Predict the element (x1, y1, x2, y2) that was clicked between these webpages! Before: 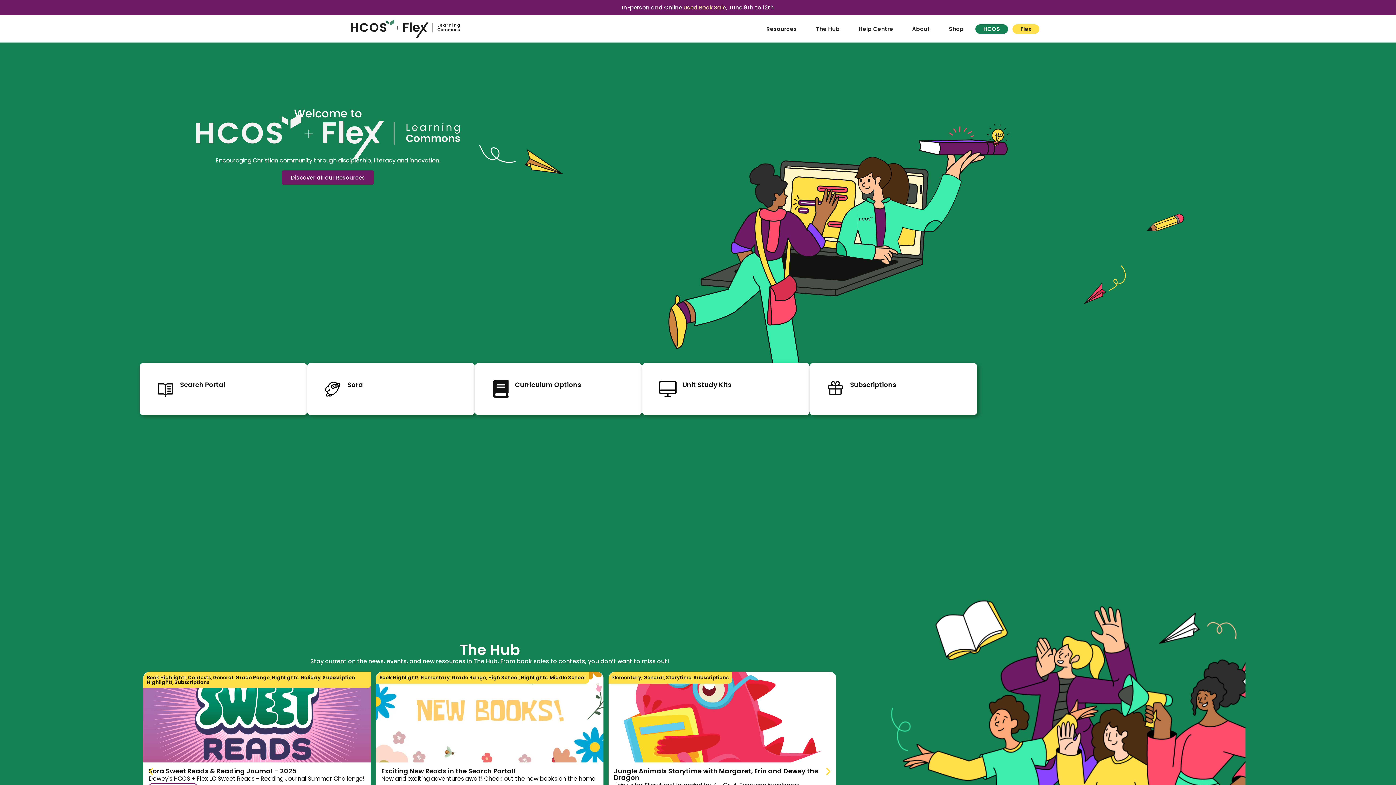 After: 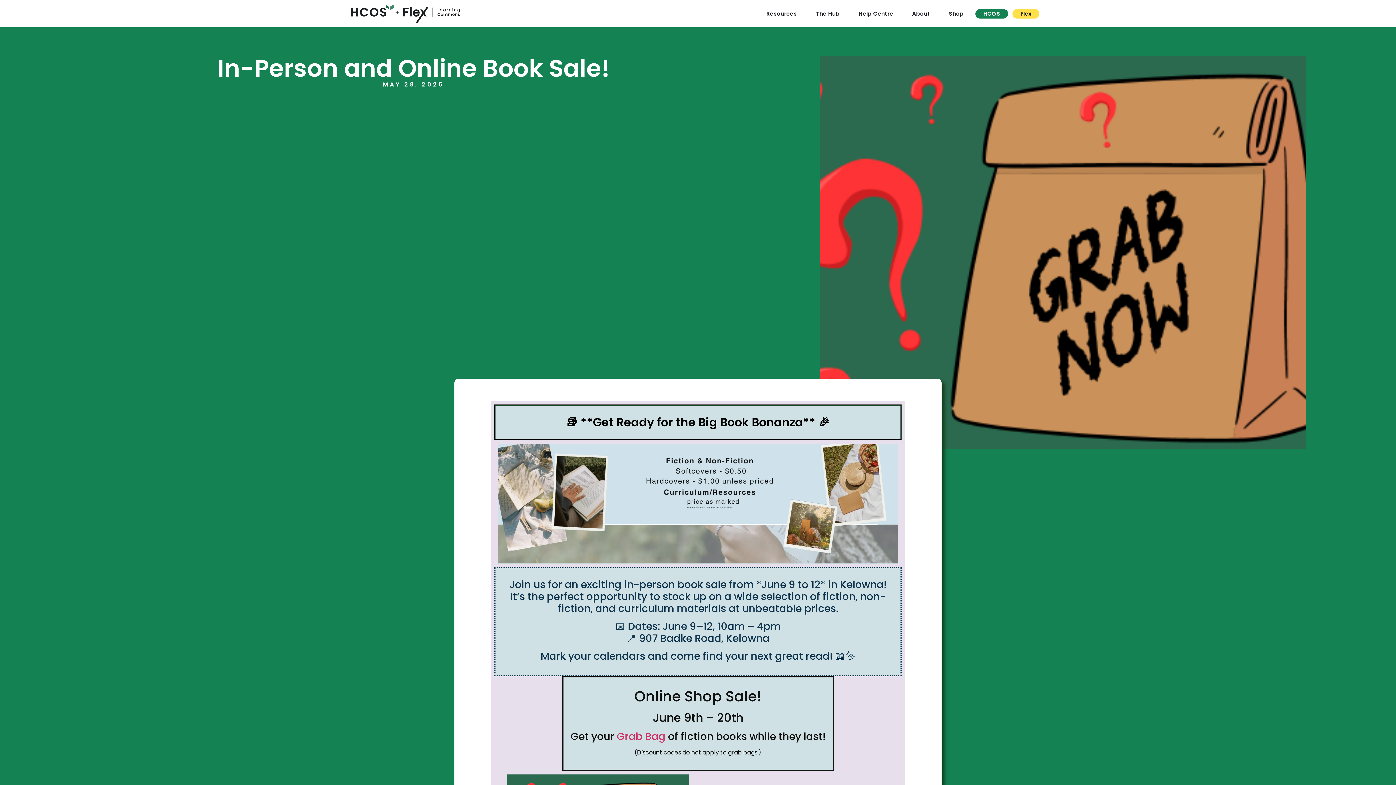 Action: bbox: (683, 3, 726, 11) label: Used Book Sale